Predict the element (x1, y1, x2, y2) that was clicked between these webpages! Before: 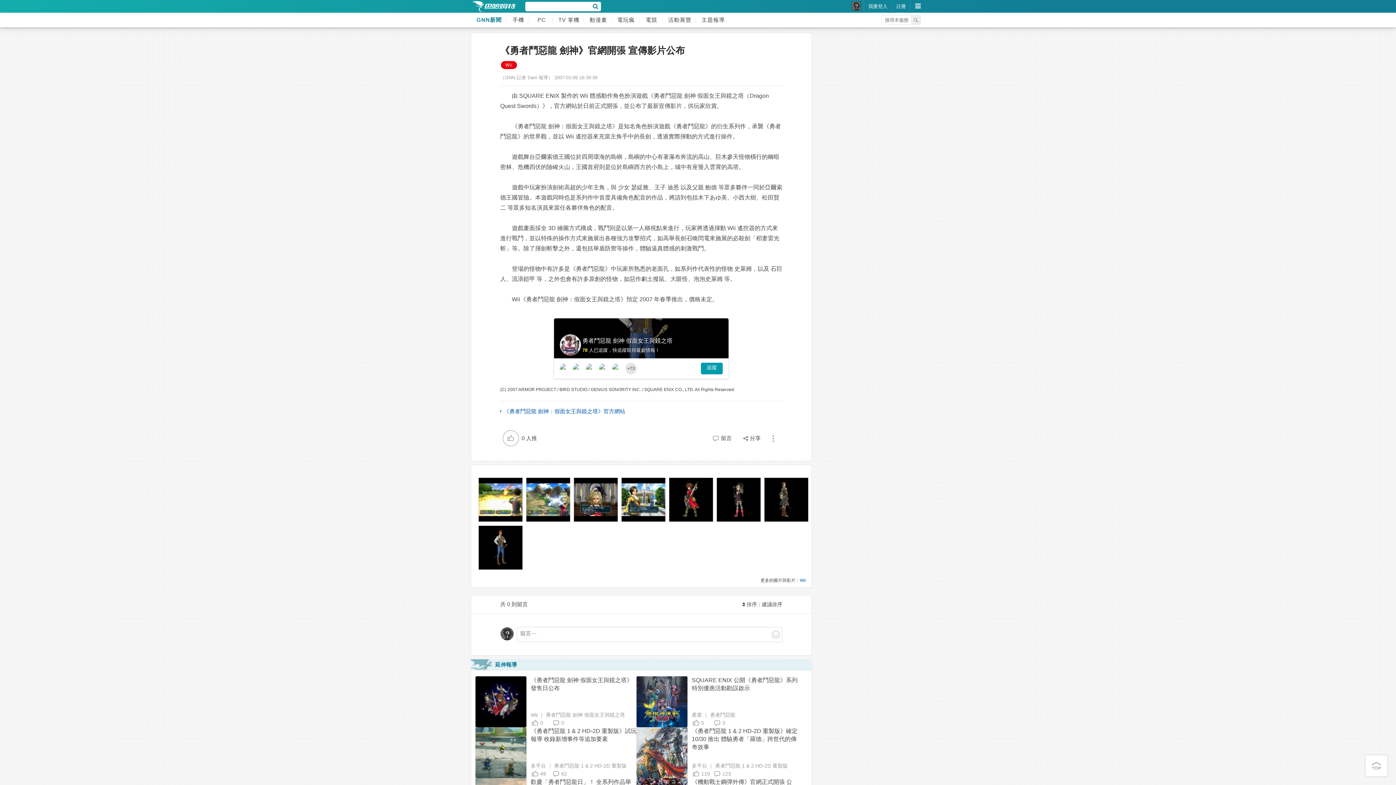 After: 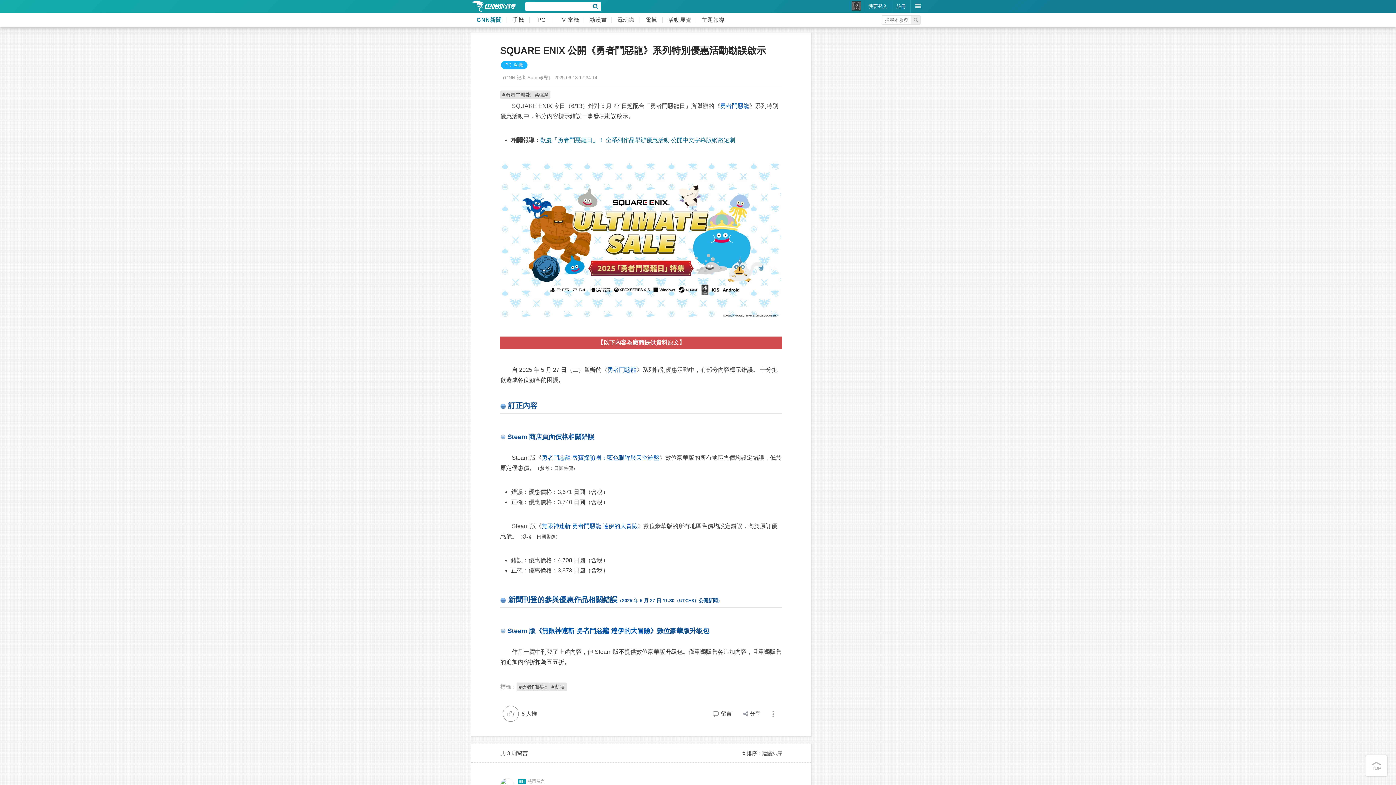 Action: bbox: (636, 676, 797, 727) label: SQUARE ENIX 公開《勇者鬥惡龍》系列特別優惠活動勘誤啟示
產業 ｜ 勇者鬥惡龍
5
3